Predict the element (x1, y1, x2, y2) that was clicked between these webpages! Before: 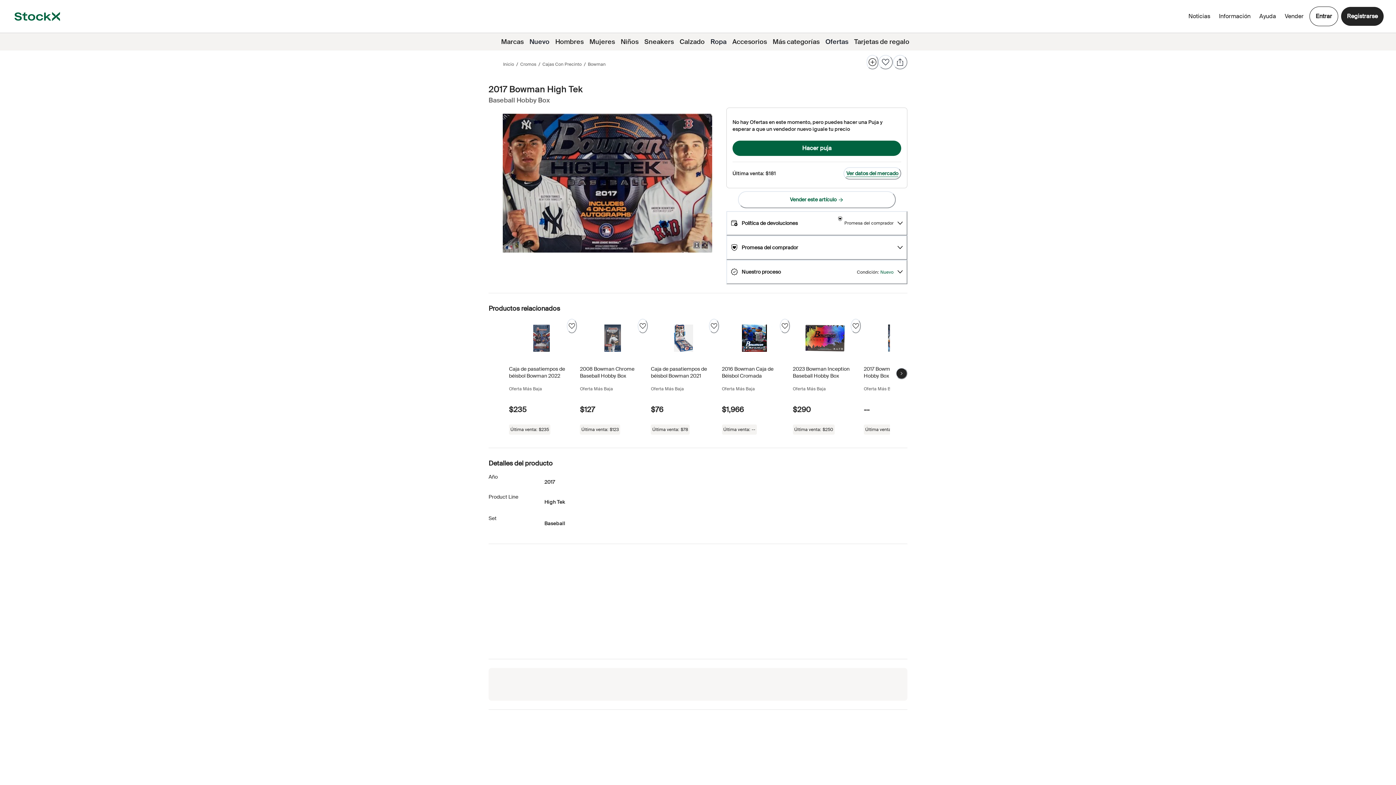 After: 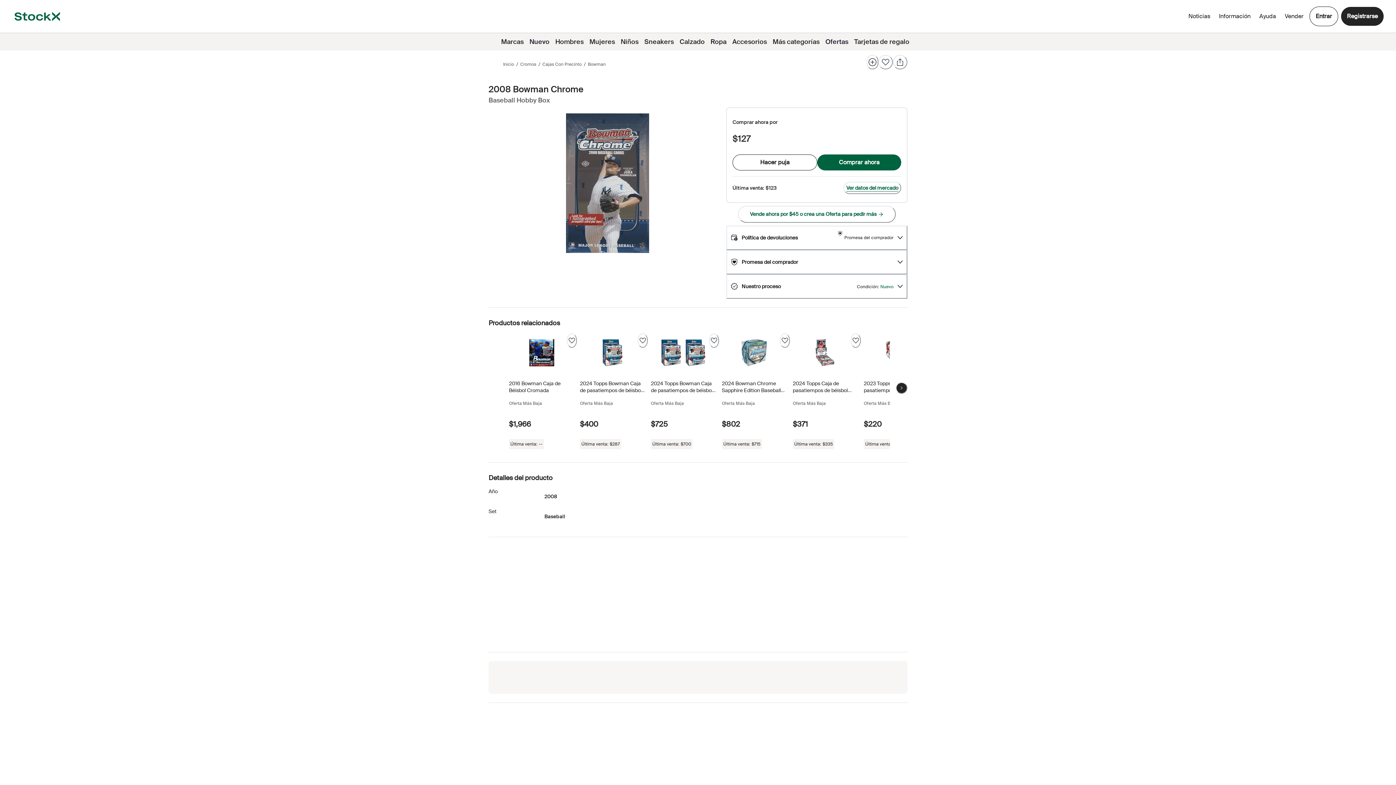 Action: bbox: (577, 318, 648, 439) label: Product Tile Link